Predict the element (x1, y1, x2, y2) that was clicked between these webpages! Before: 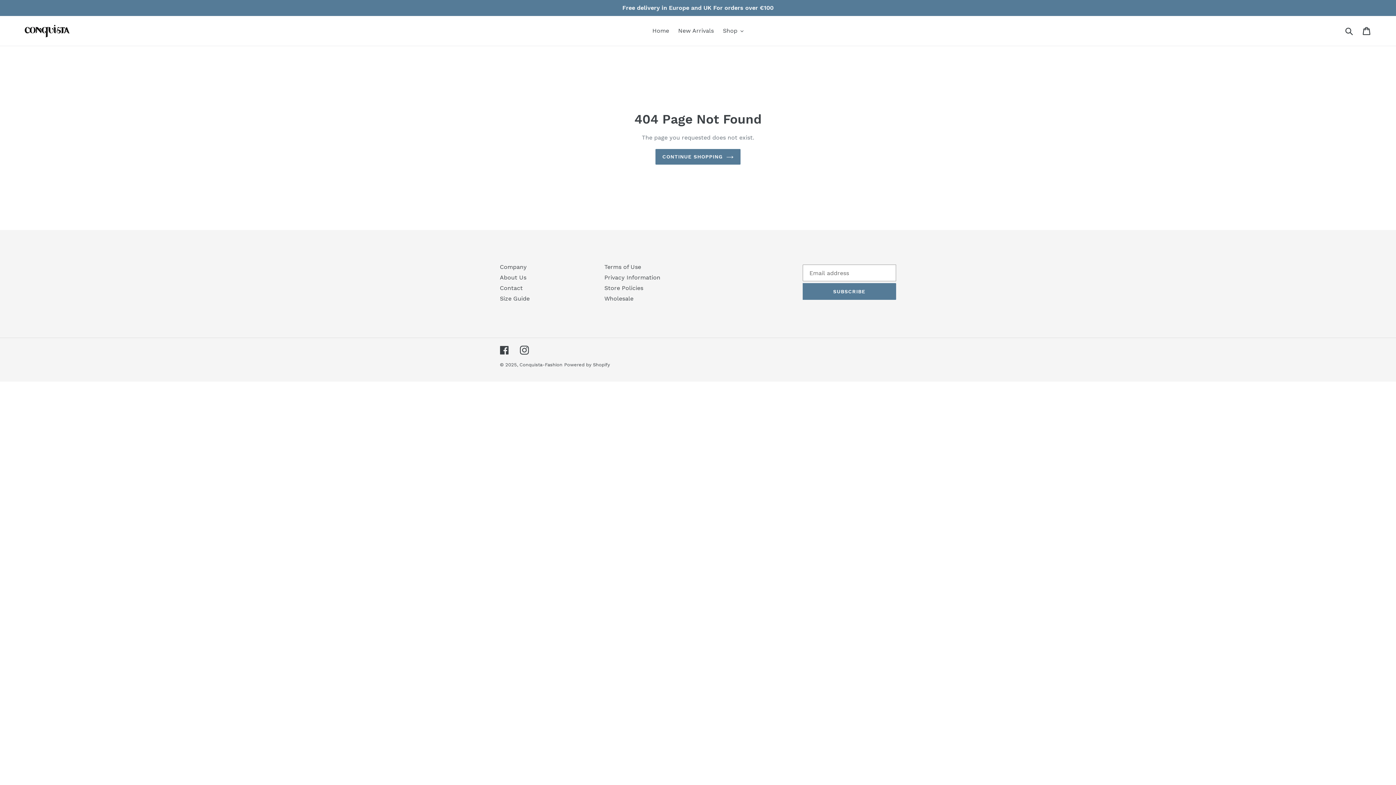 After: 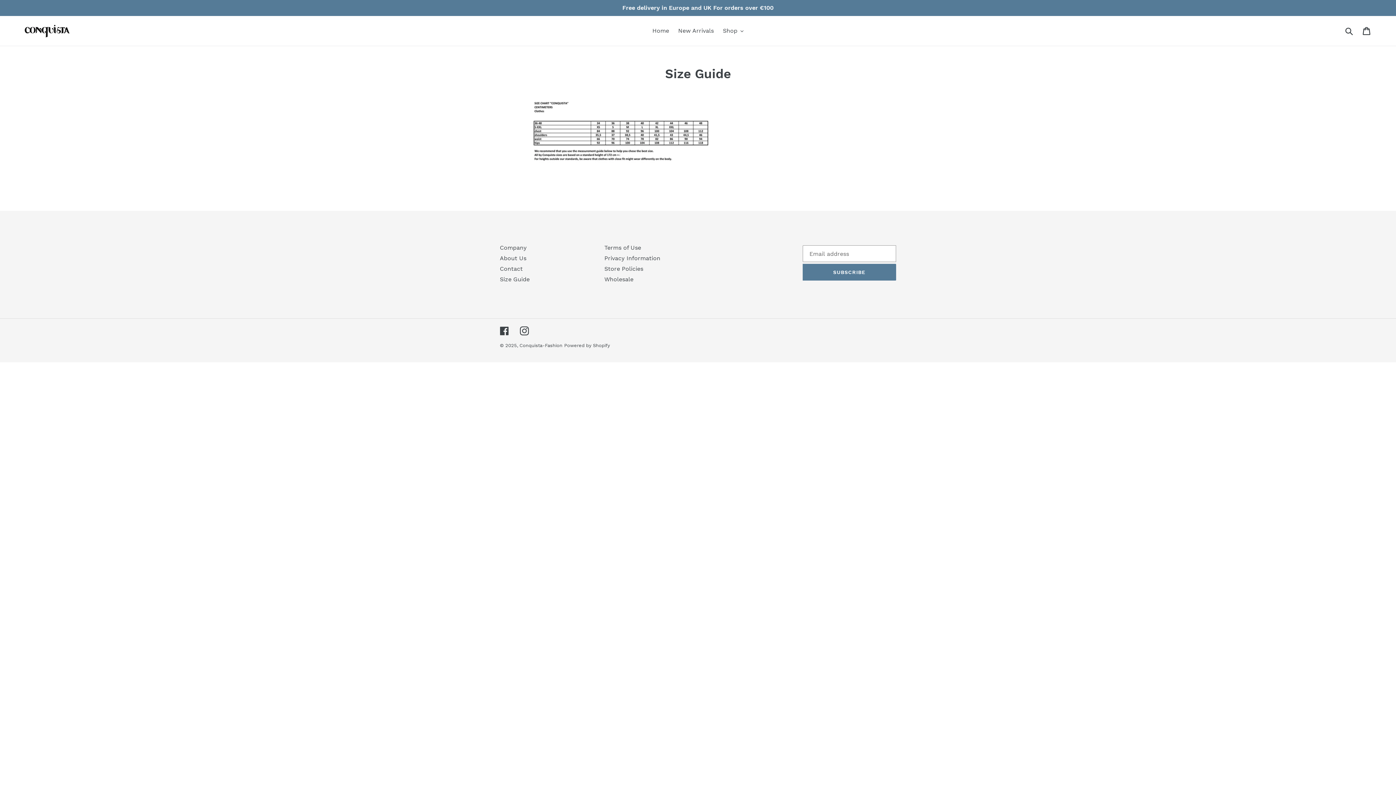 Action: bbox: (500, 295, 529, 302) label: Size Guide